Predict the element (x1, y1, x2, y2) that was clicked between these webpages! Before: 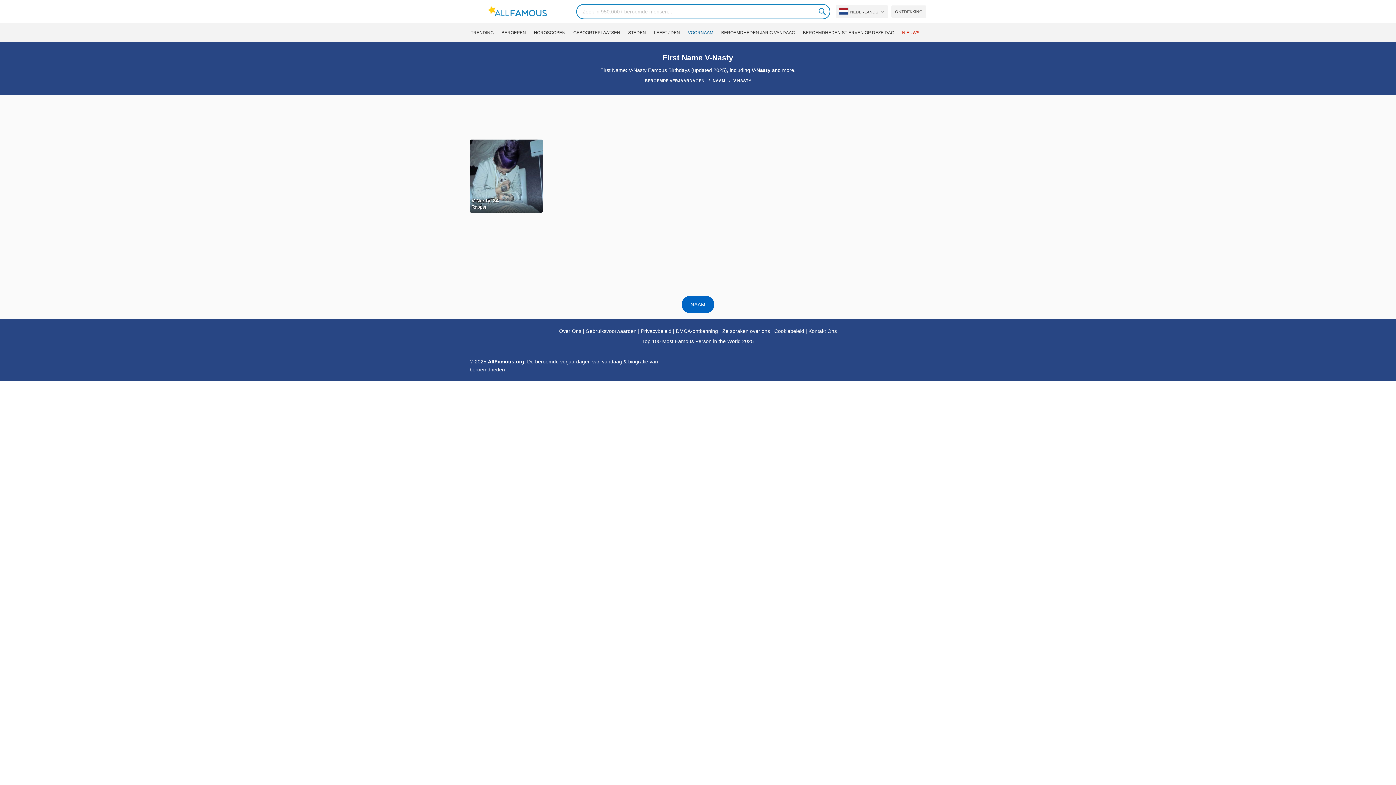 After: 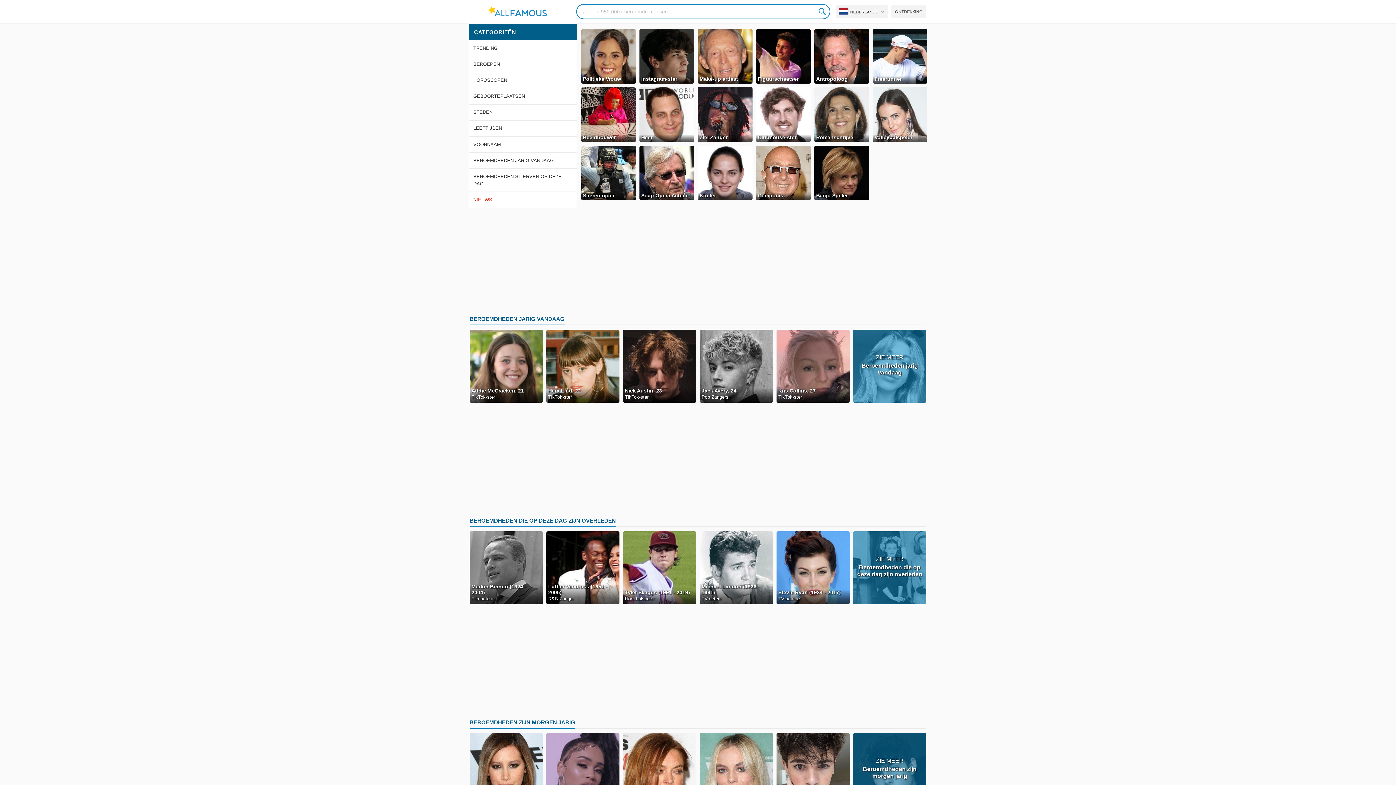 Action: label:  AllFamous.org bbox: (469, 5, 572, 18)